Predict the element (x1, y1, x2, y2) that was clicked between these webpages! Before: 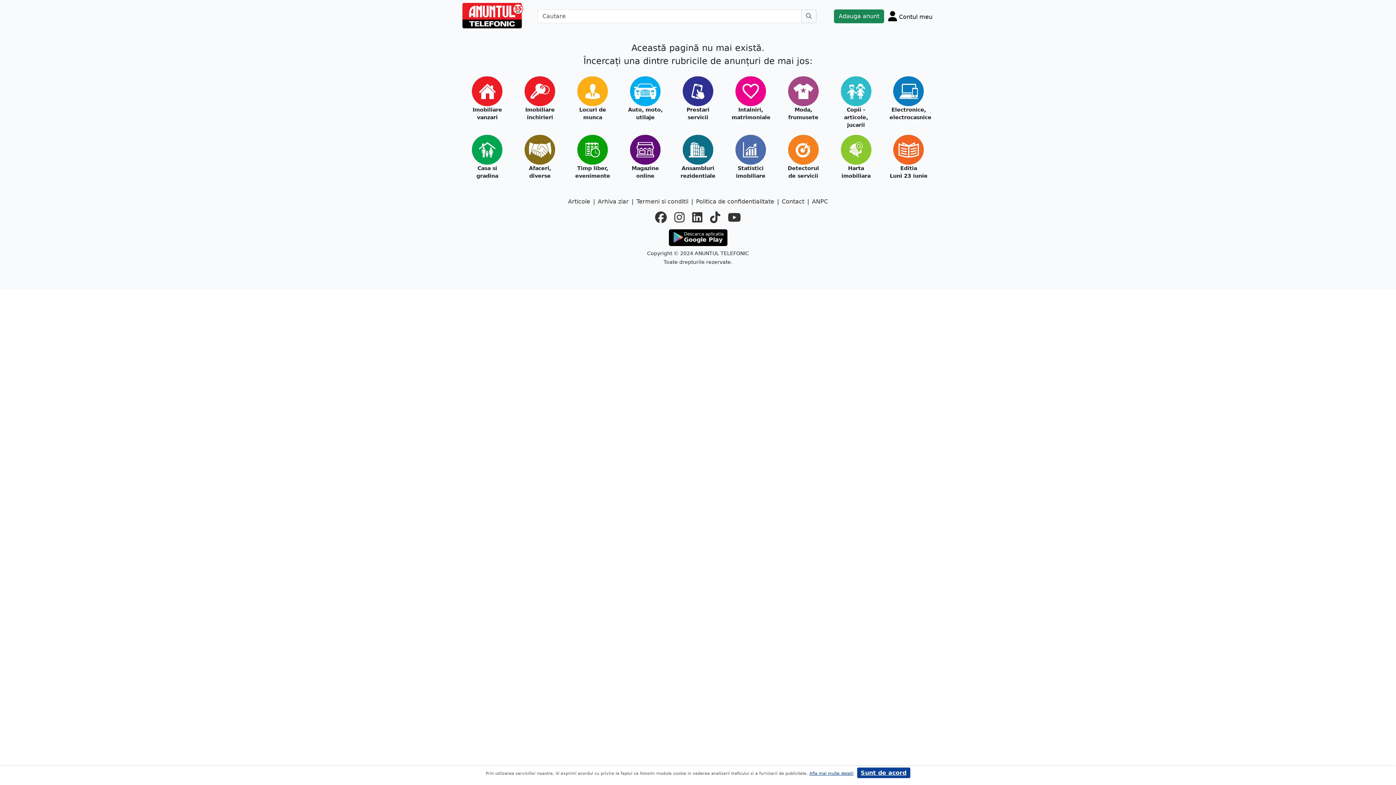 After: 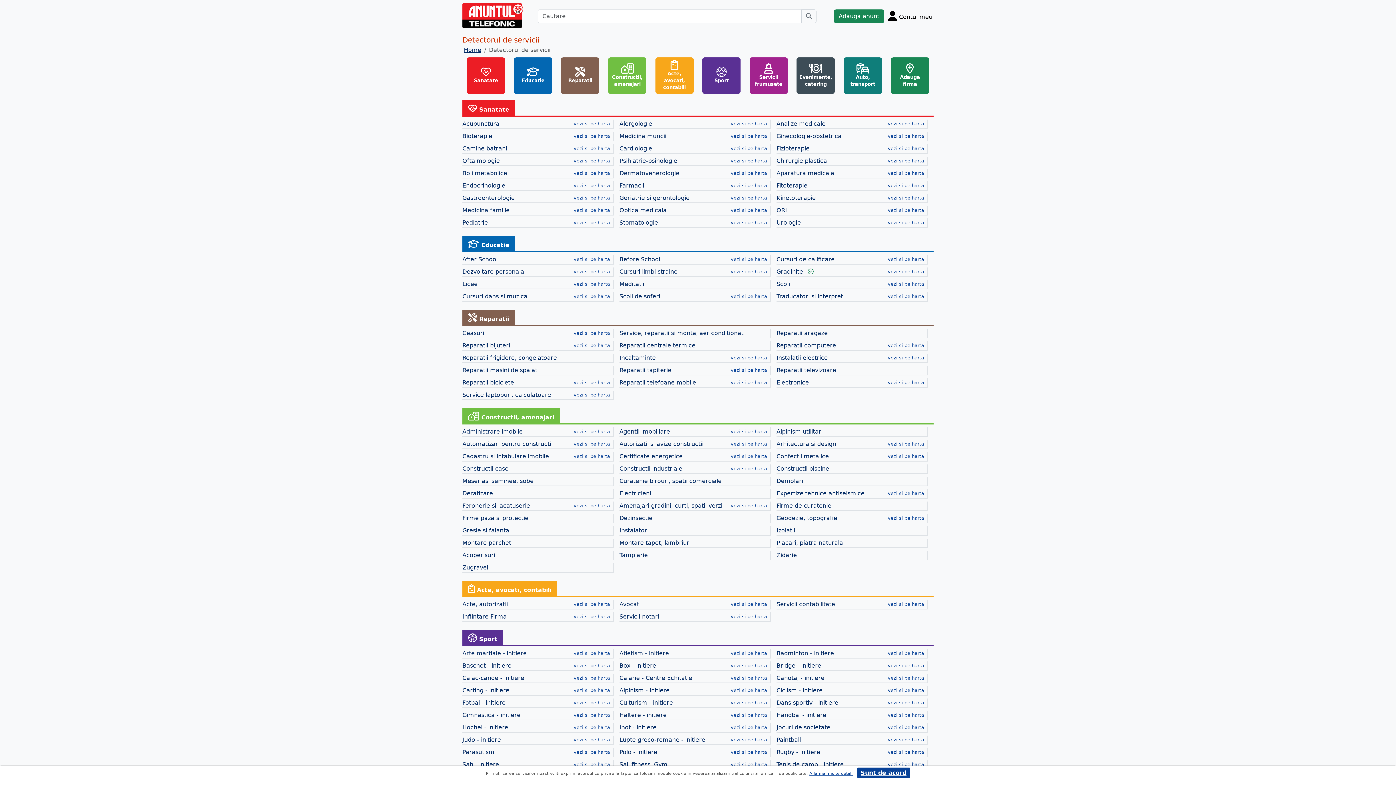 Action: bbox: (784, 164, 822, 180) label: Detectorul de servicii